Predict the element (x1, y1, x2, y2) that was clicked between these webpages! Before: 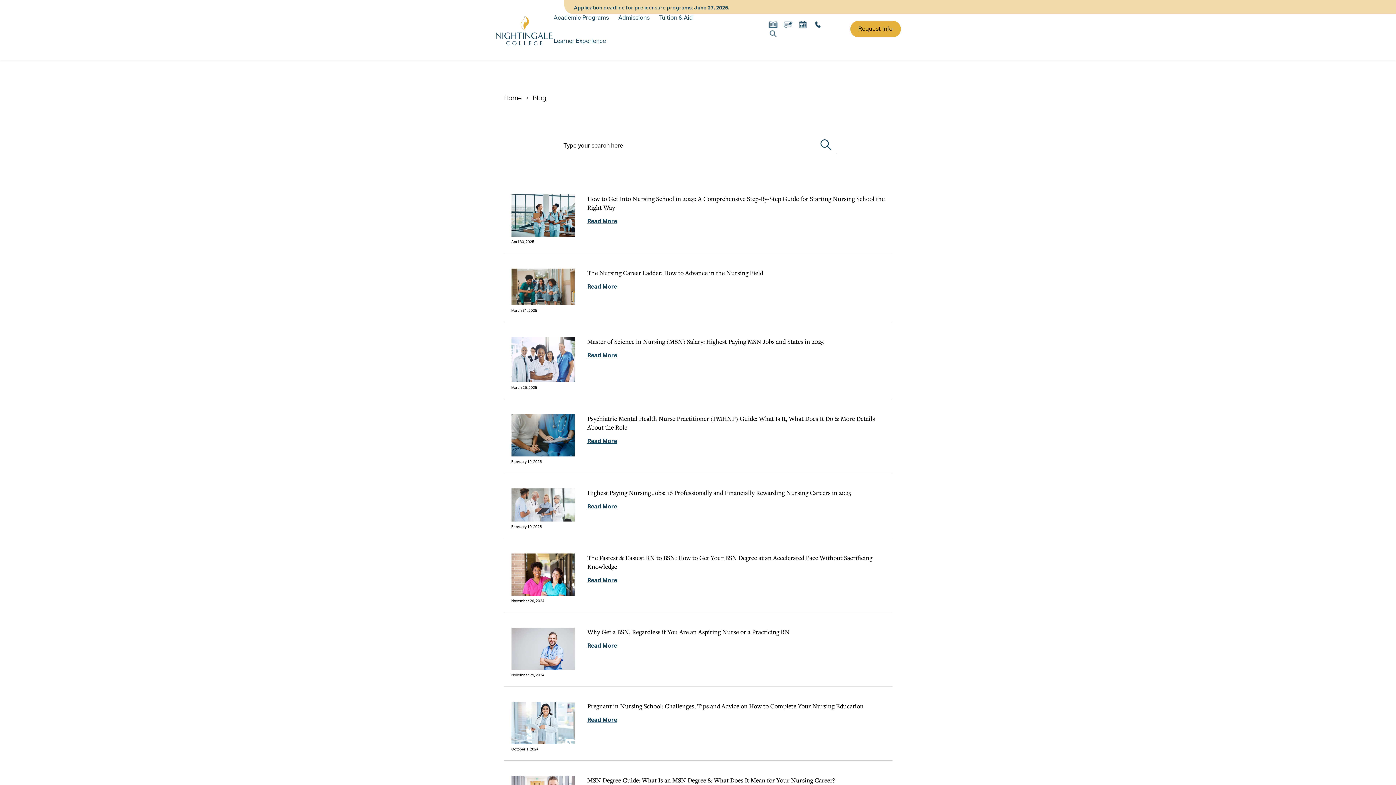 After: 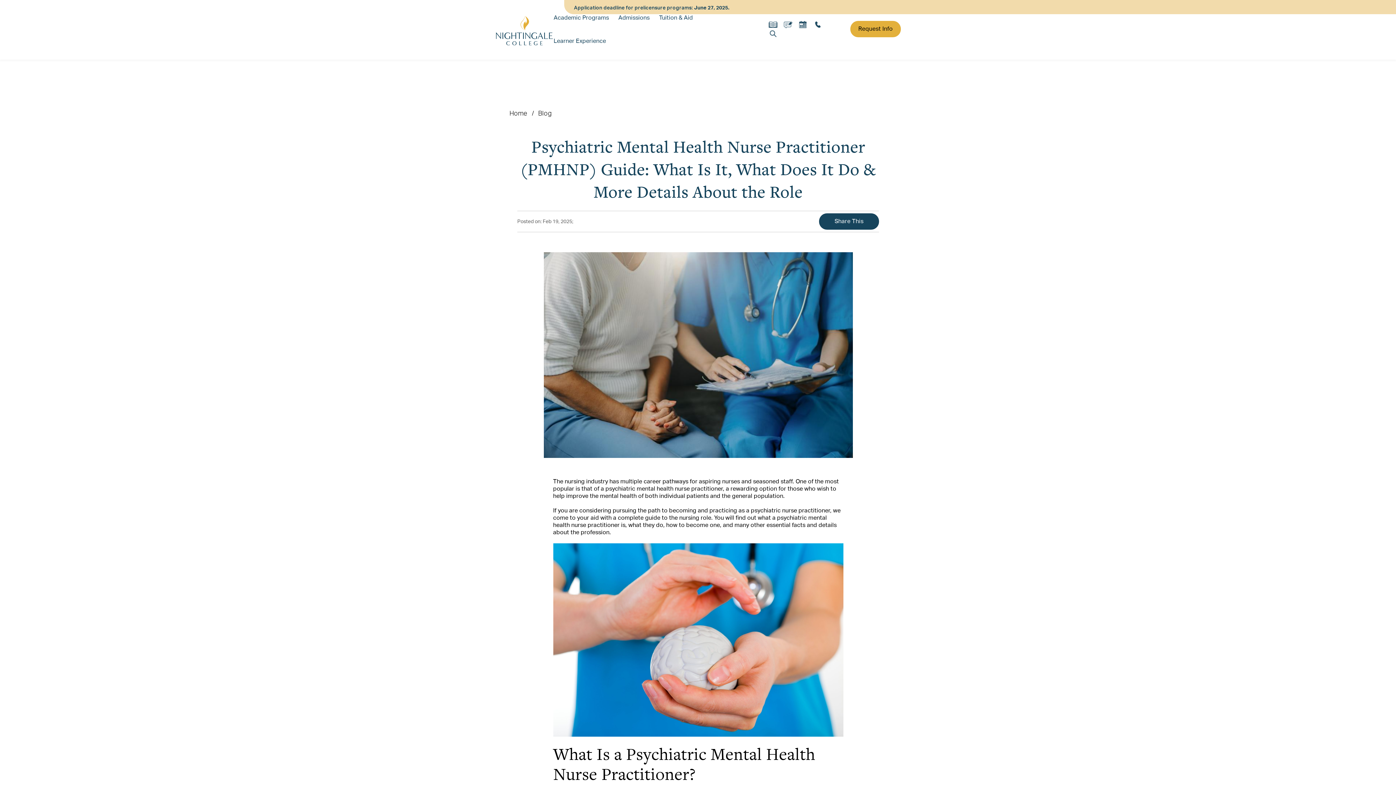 Action: label: Read More bbox: (587, 438, 617, 444)